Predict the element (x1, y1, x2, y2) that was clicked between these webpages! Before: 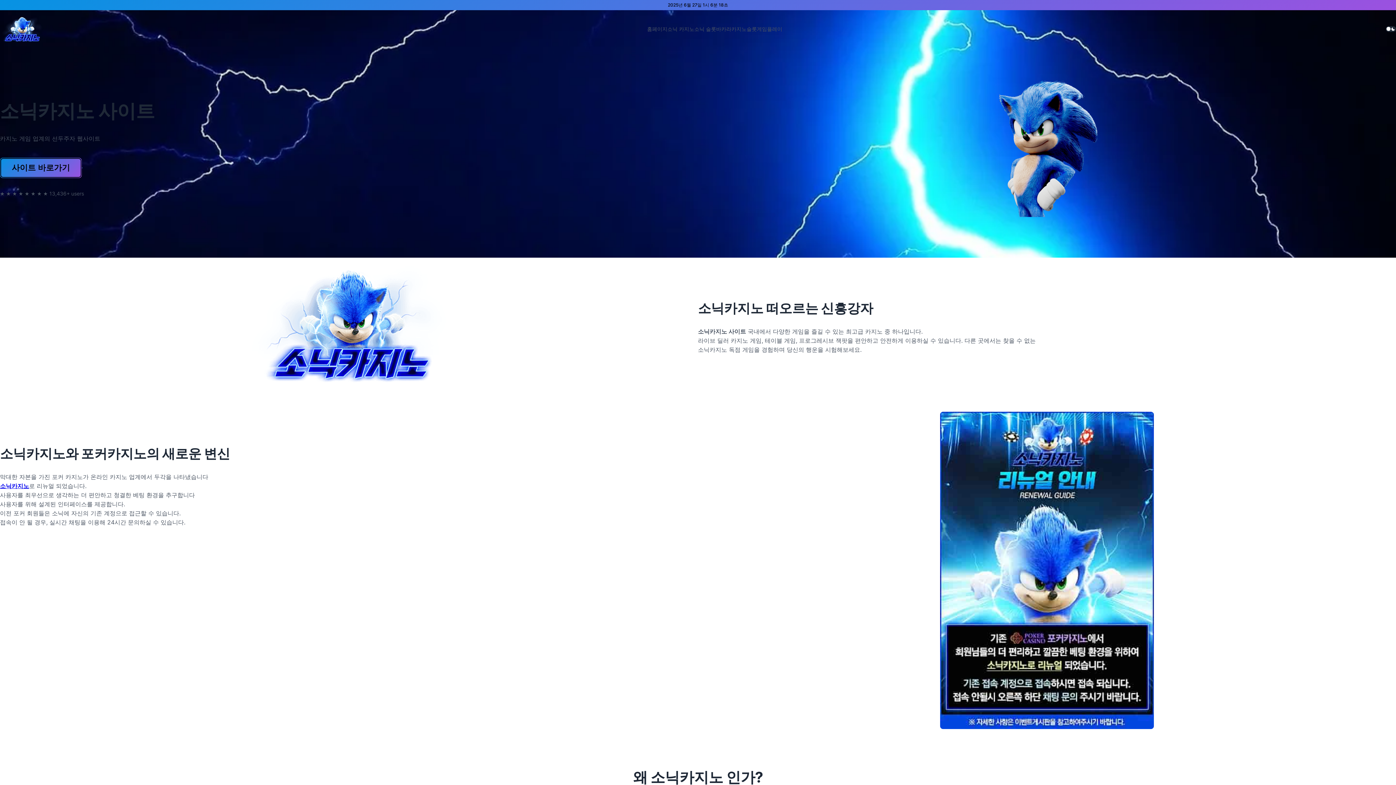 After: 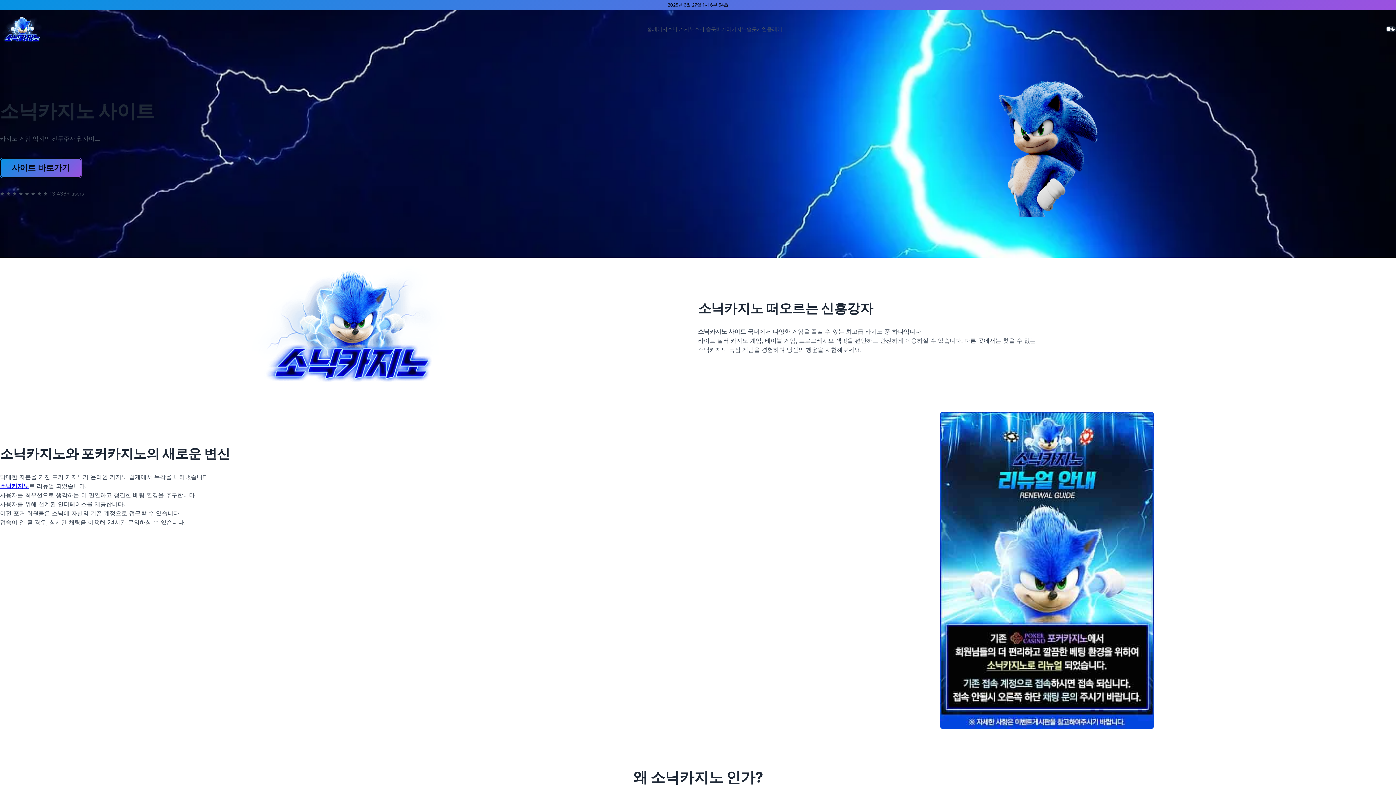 Action: bbox: (694, 25, 716, 33) label: 소닉 슬롯